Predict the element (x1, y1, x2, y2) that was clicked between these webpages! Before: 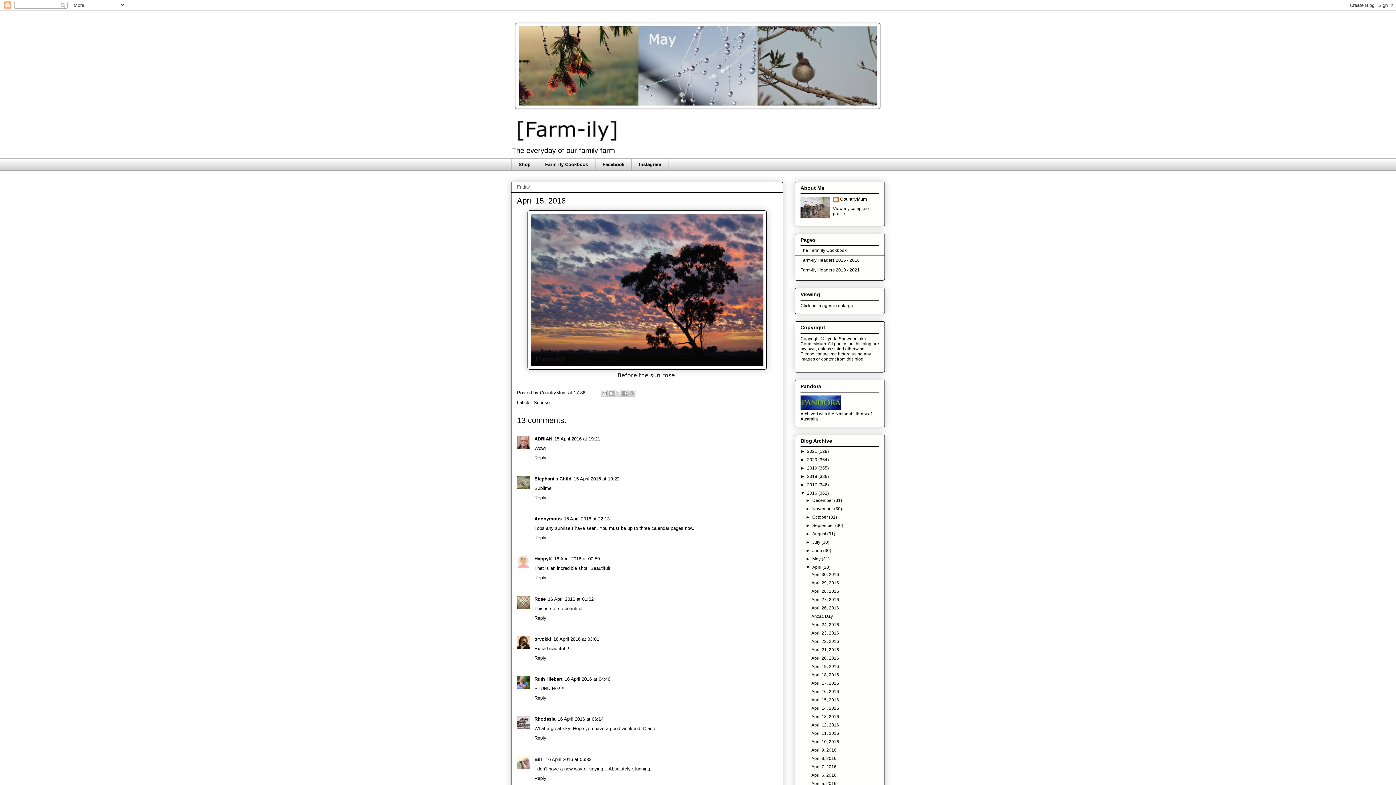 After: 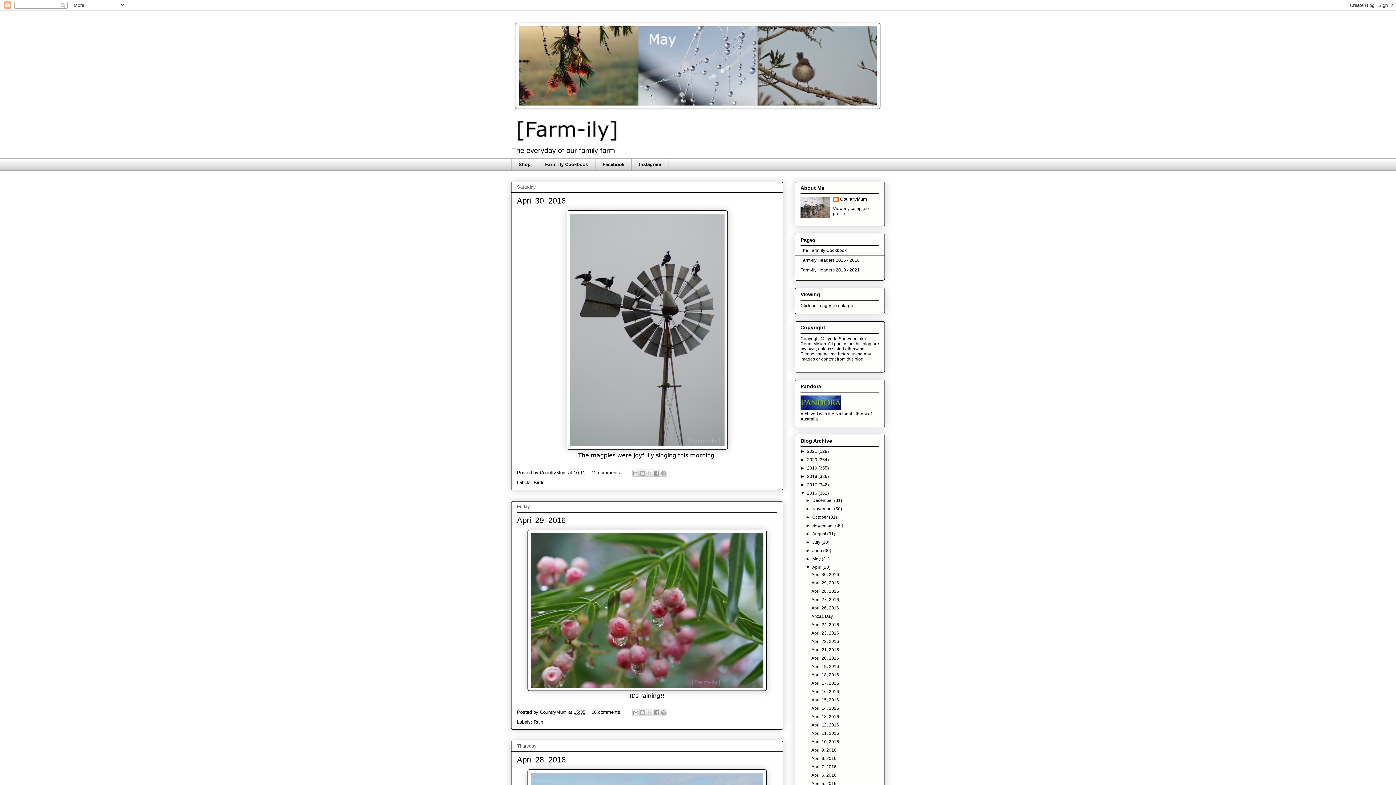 Action: label: April  bbox: (812, 565, 822, 570)